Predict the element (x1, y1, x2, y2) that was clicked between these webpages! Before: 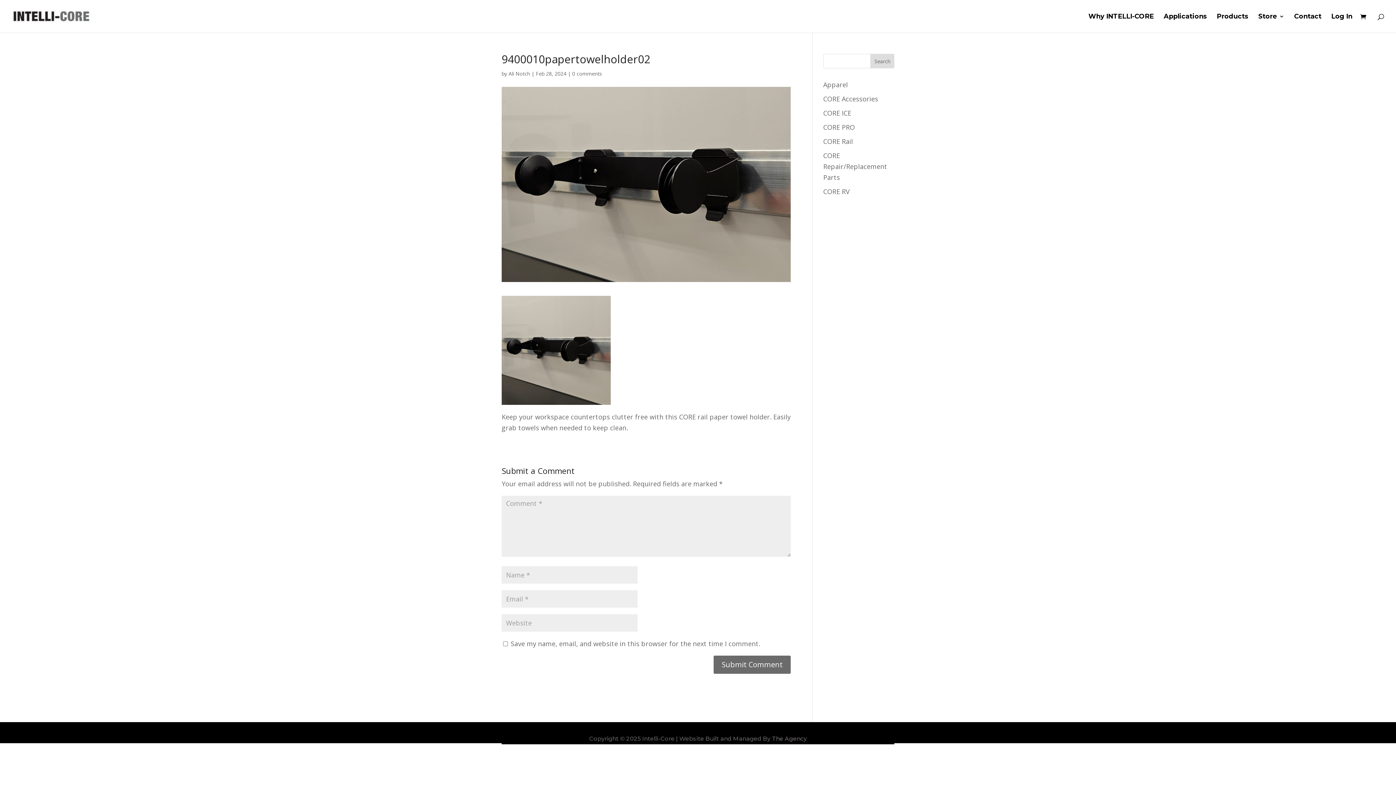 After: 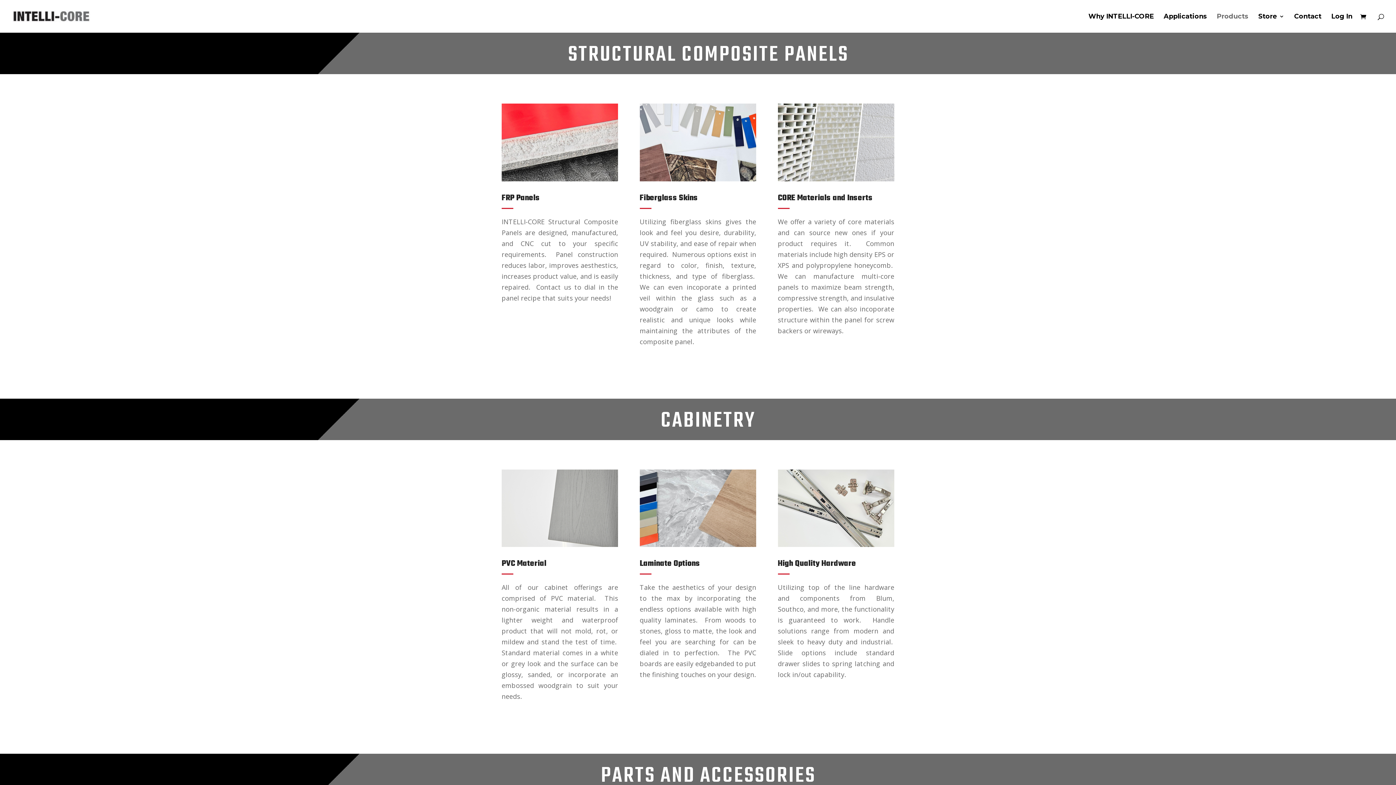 Action: label: Products bbox: (1217, 13, 1248, 32)